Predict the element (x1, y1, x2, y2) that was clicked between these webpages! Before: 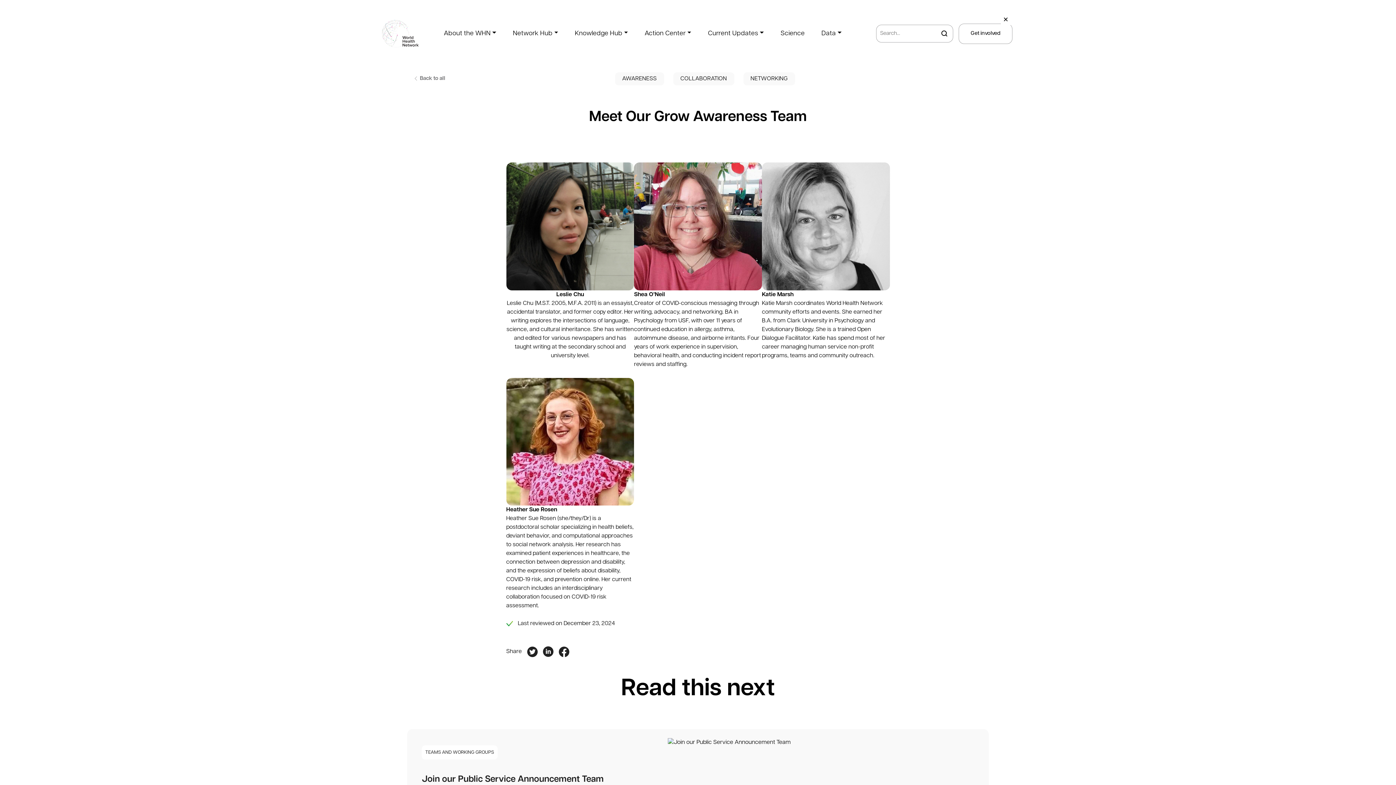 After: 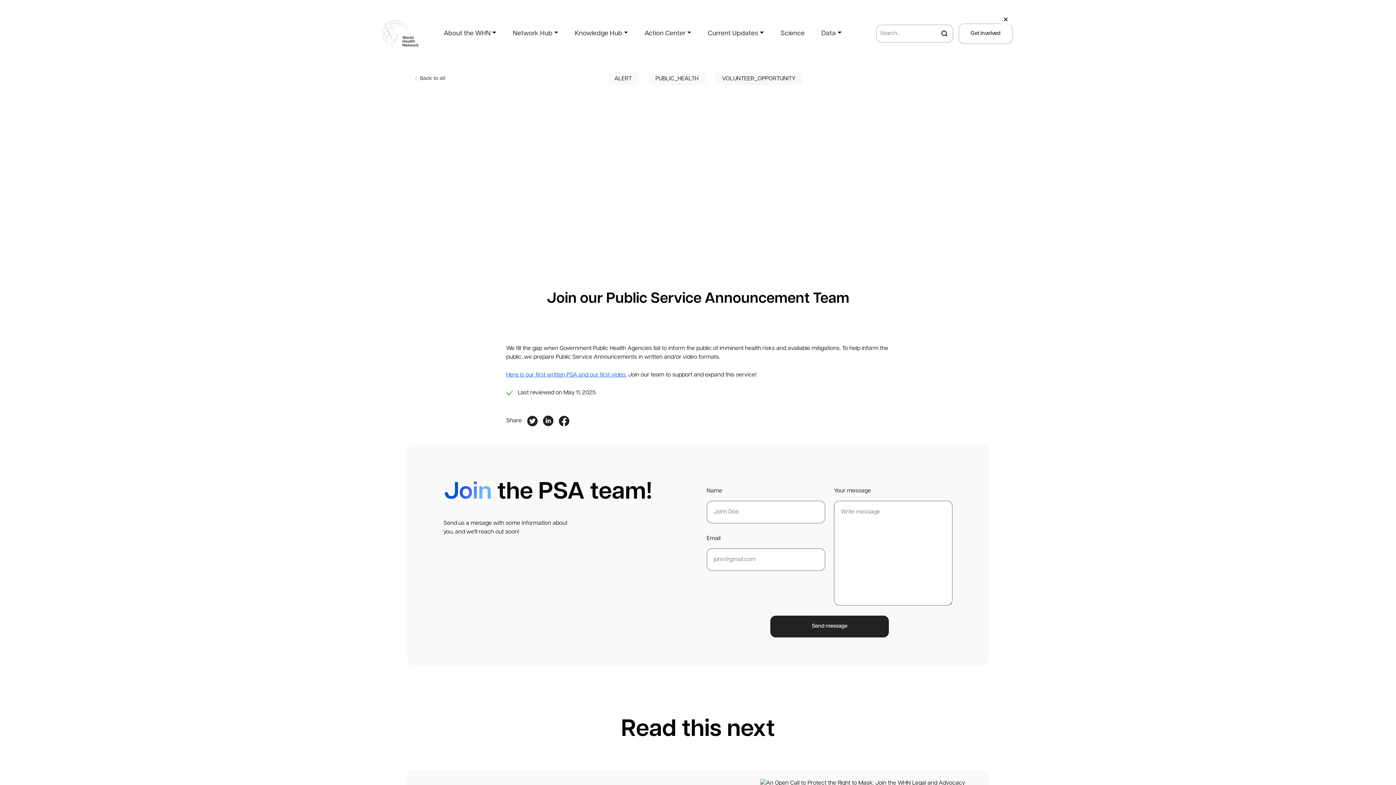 Action: bbox: (421, 775, 604, 784) label: Join our Public Service Announcement Team